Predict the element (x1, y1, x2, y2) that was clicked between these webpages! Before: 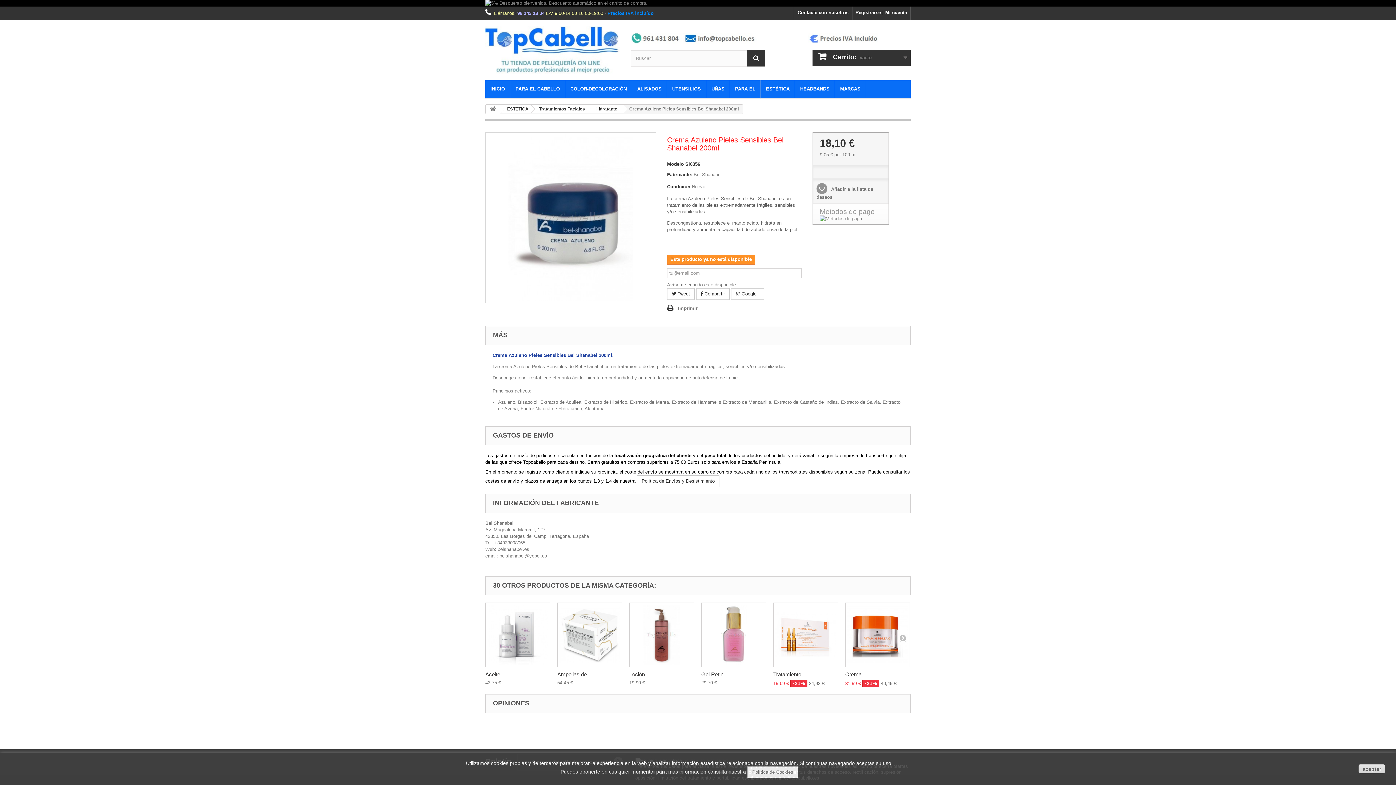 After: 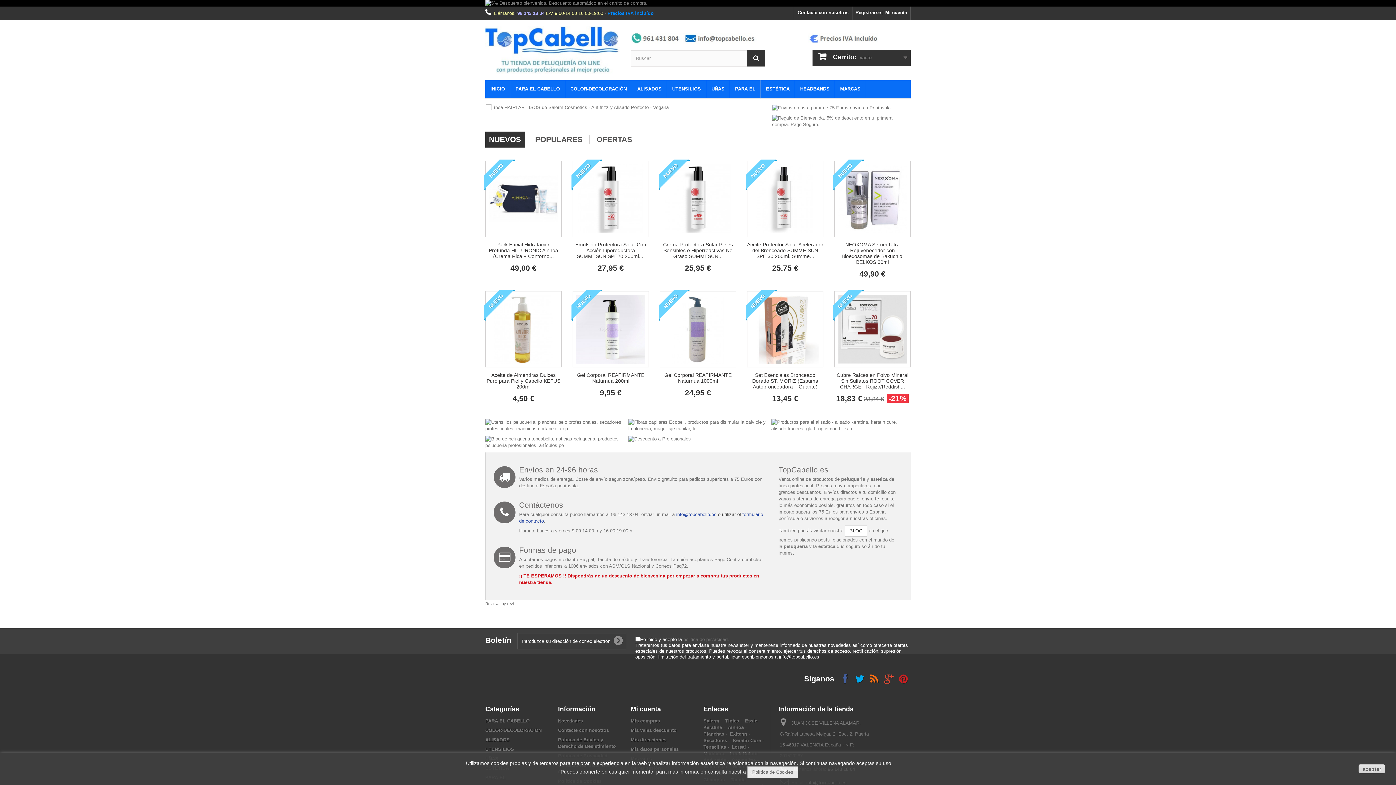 Action: bbox: (485, 80, 510, 98) label: INICIO